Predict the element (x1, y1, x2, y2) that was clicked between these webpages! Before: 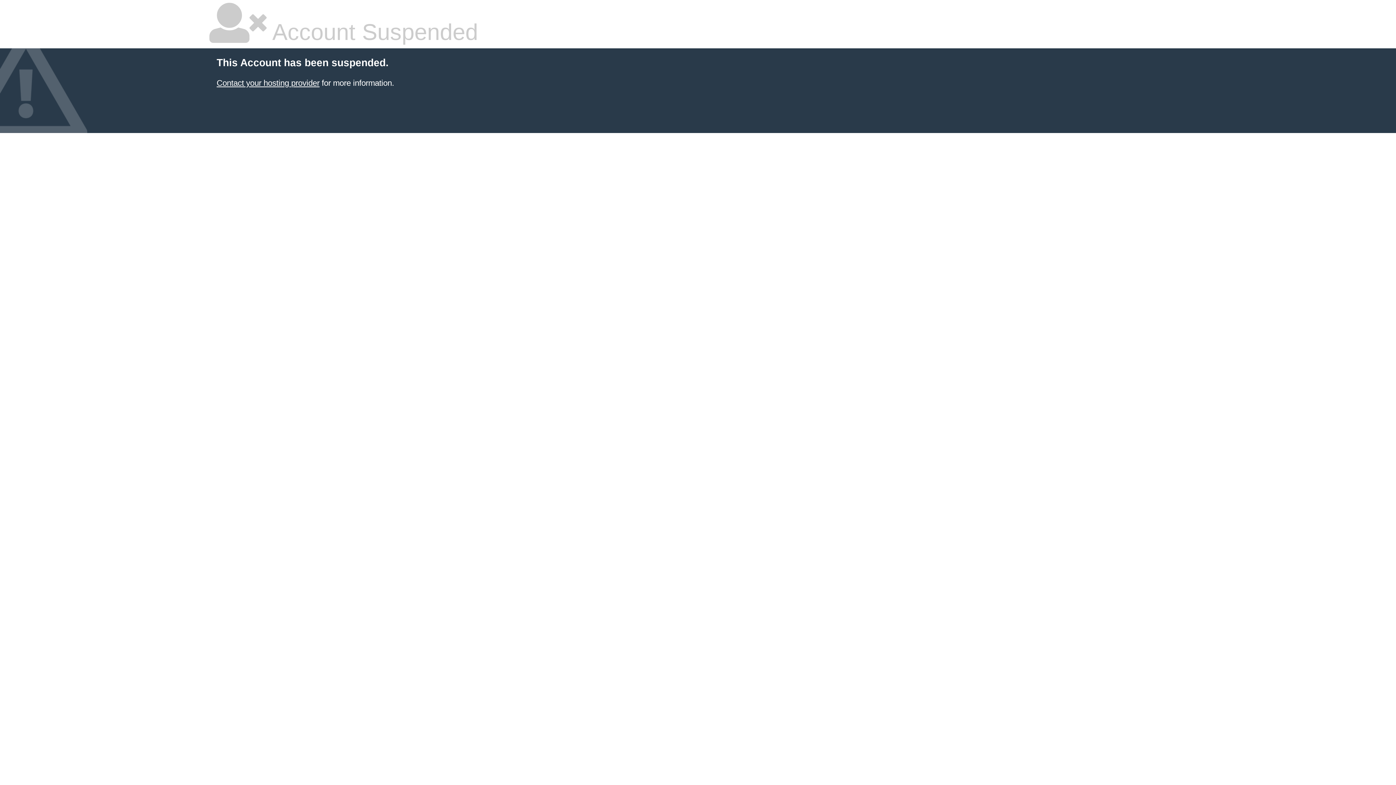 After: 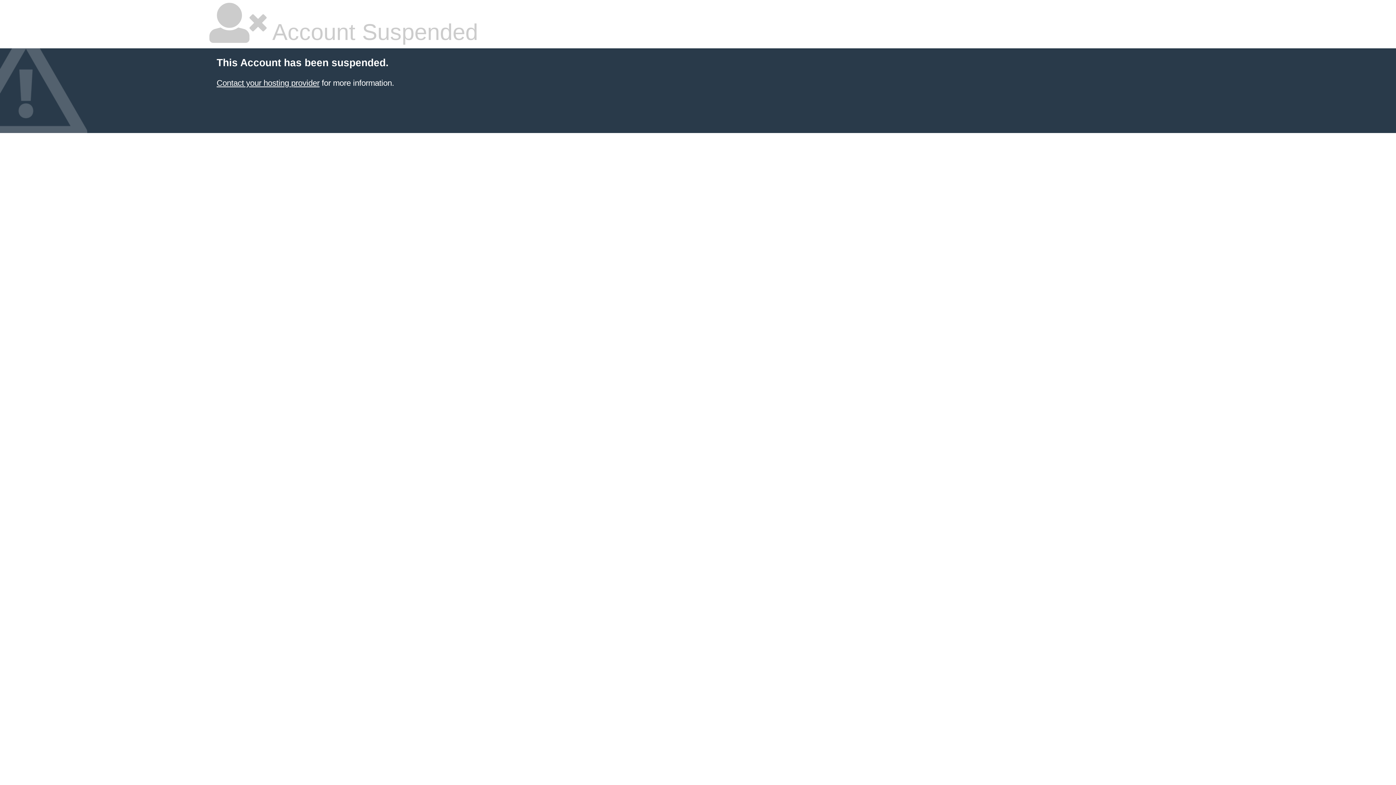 Action: label: Contact your hosting provider bbox: (216, 78, 319, 87)